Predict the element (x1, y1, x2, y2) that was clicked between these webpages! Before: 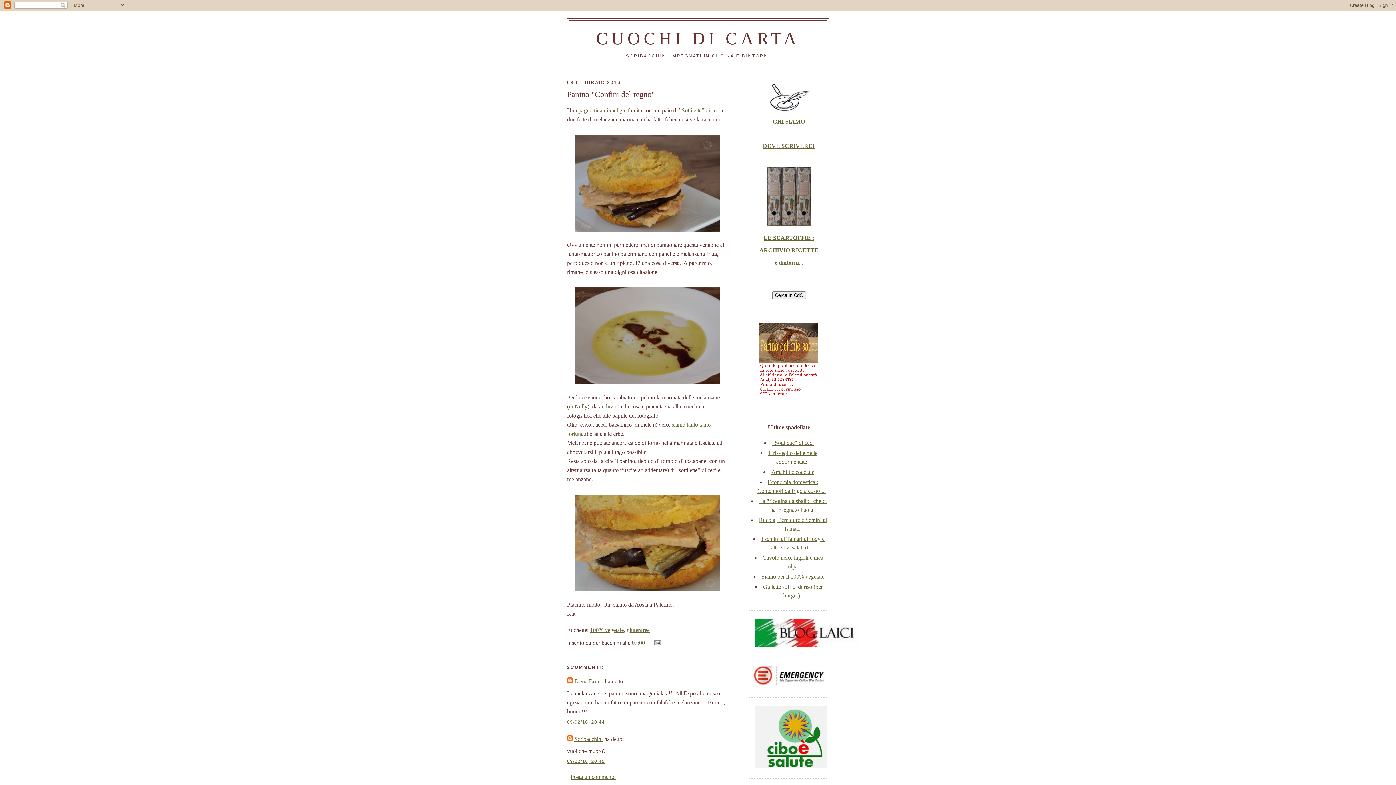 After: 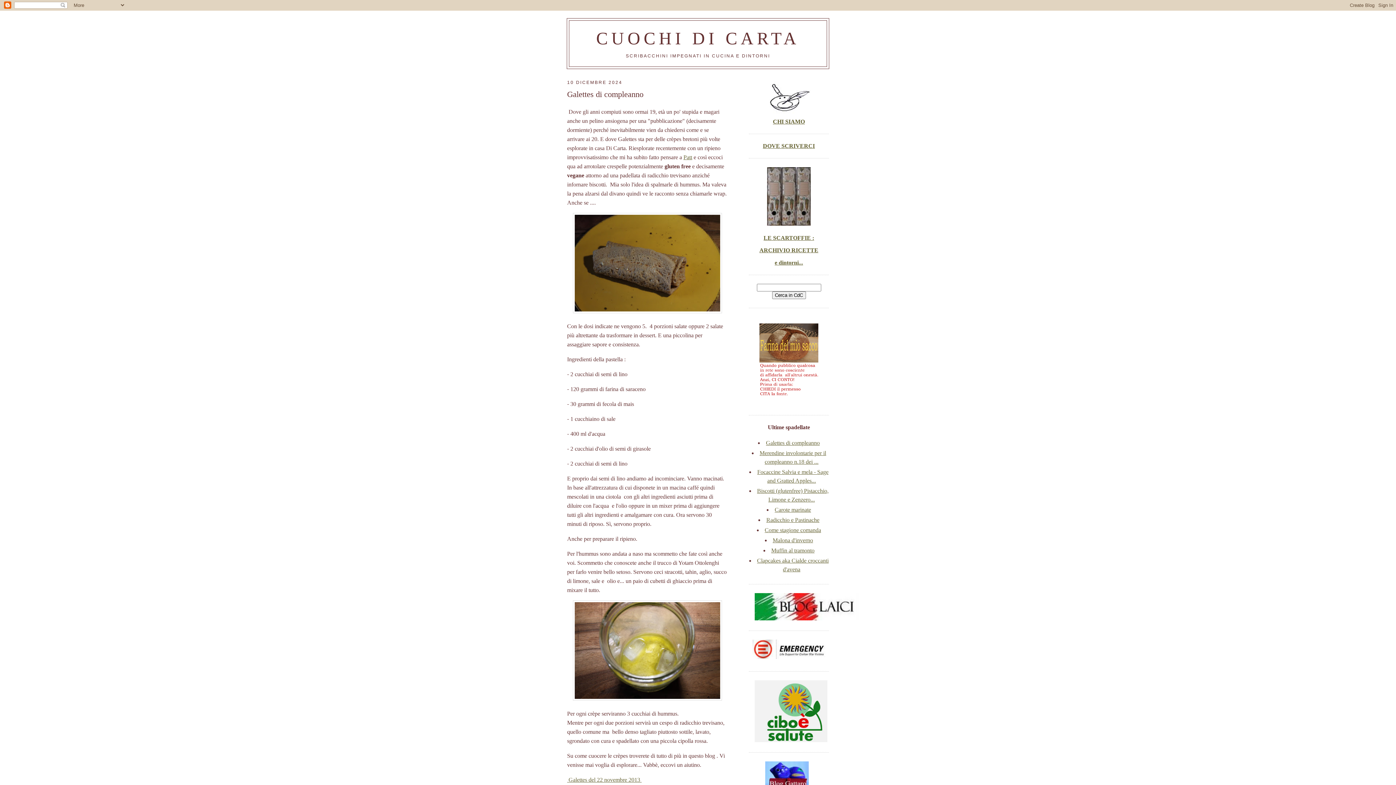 Action: label: CUOCHI DI CARTA bbox: (596, 28, 800, 48)